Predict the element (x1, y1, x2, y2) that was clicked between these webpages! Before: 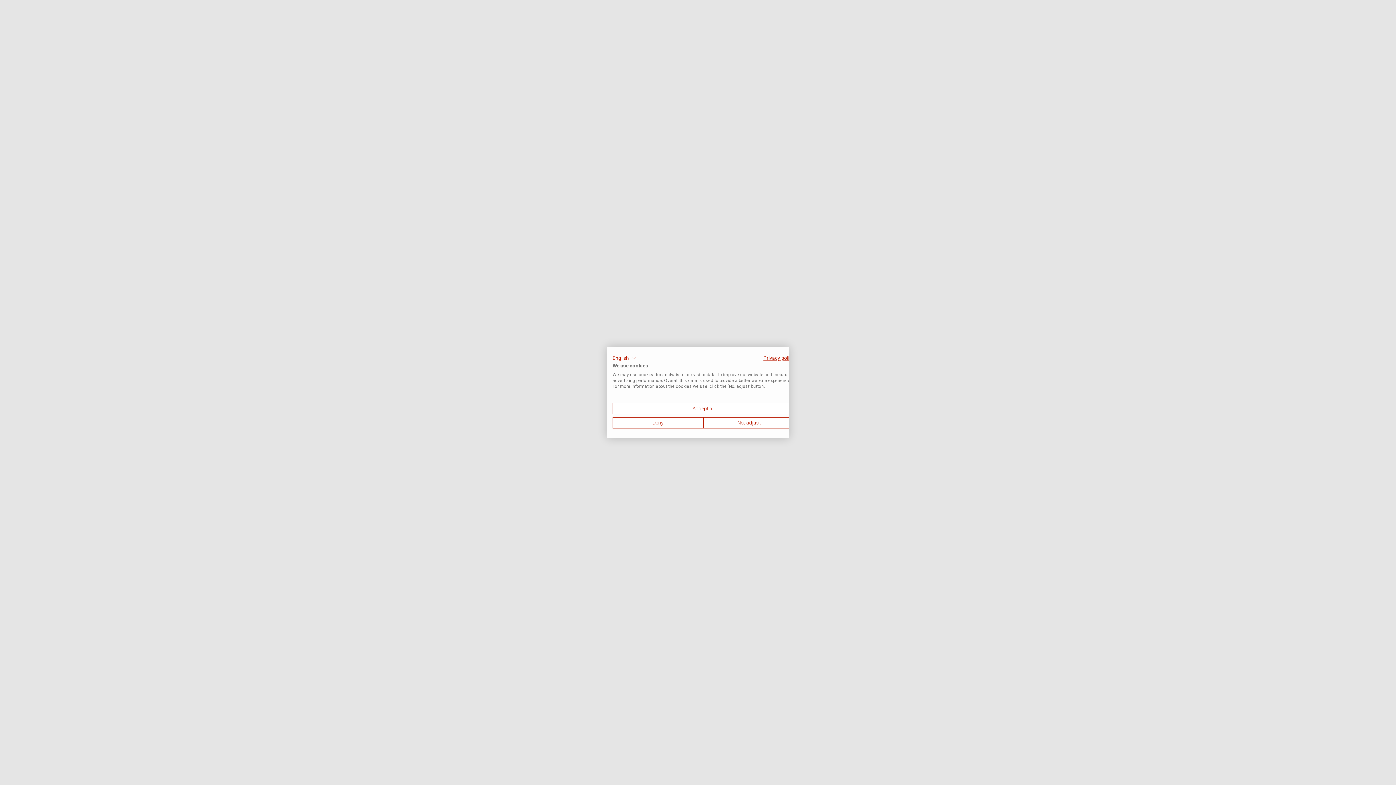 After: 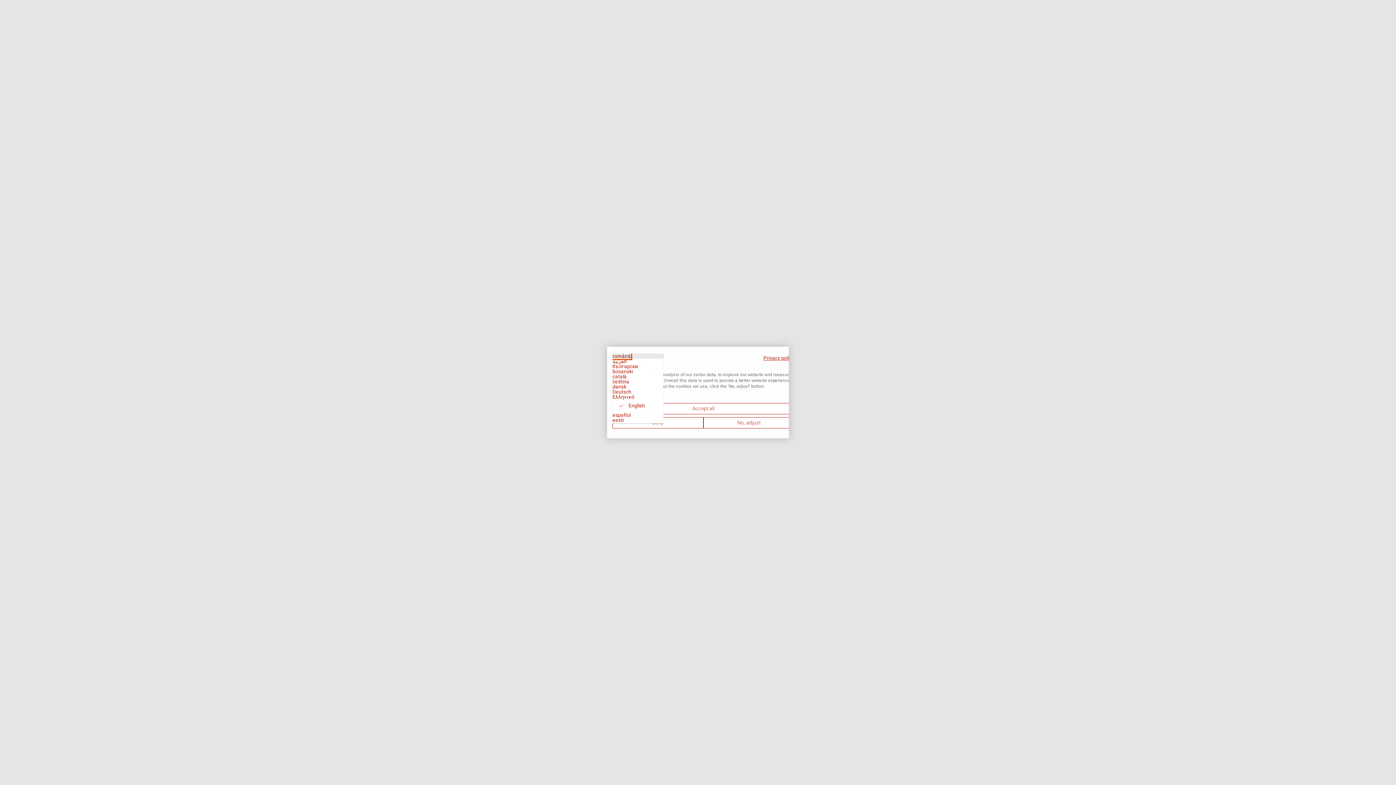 Action: label: English bbox: (612, 353, 637, 362)